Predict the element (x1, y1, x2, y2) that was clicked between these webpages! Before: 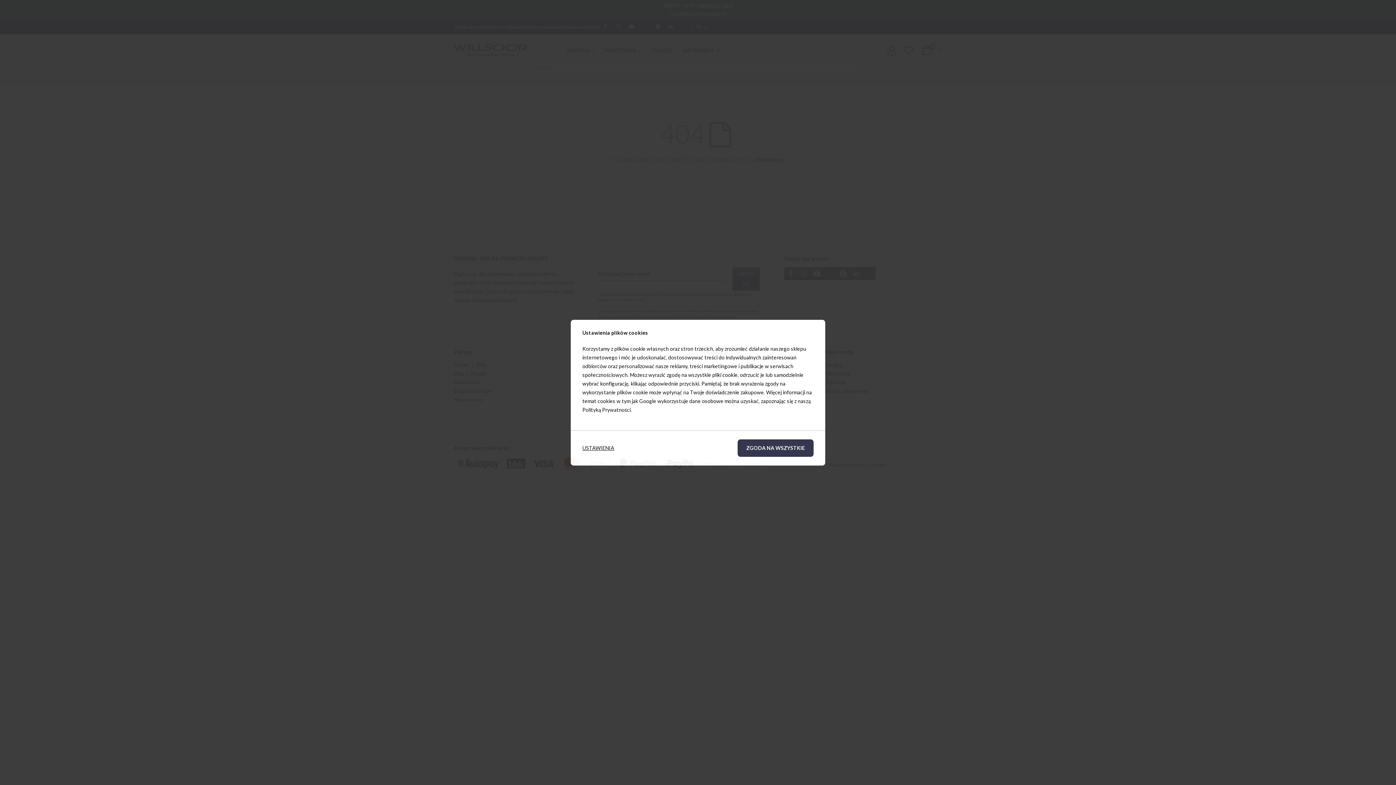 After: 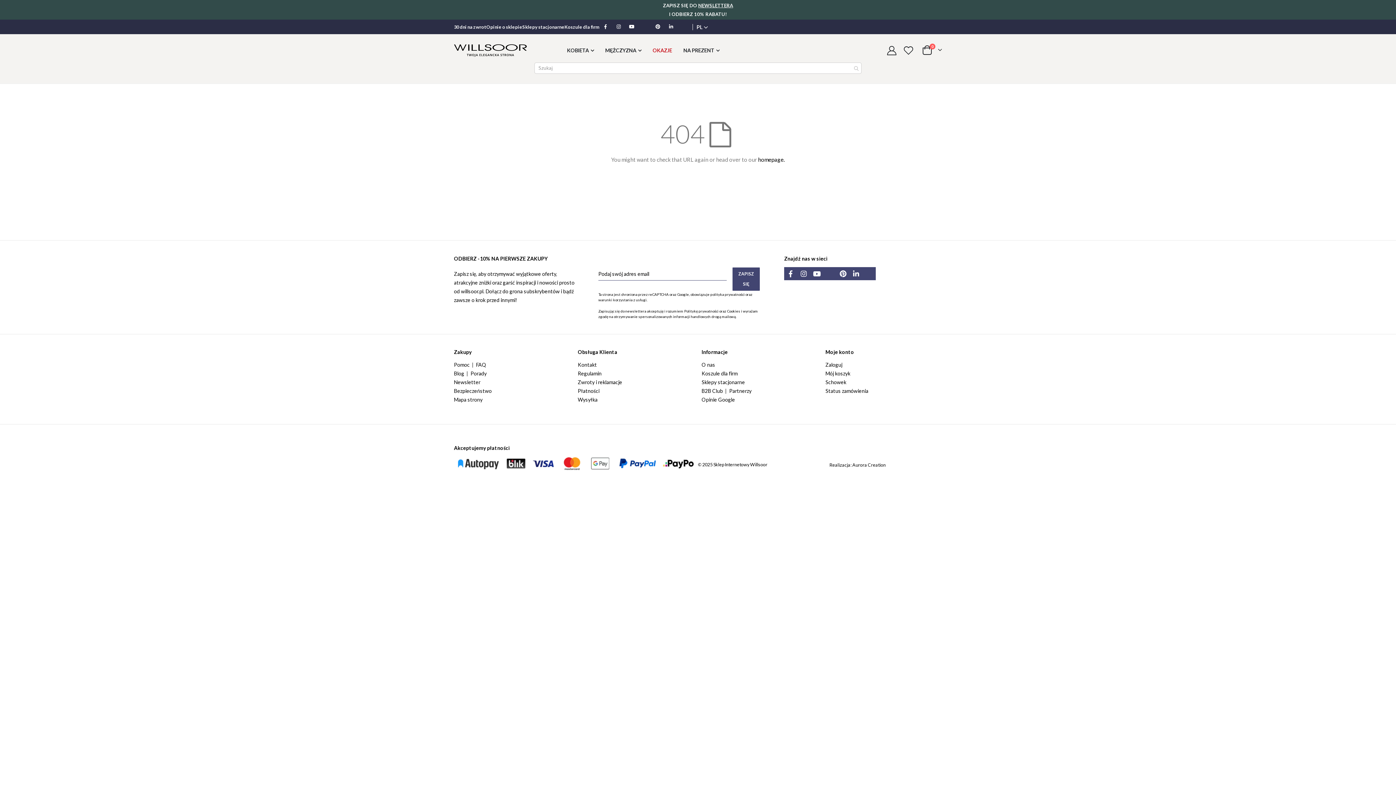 Action: label: ZGODA NA WSZYSTKIE bbox: (737, 439, 813, 456)